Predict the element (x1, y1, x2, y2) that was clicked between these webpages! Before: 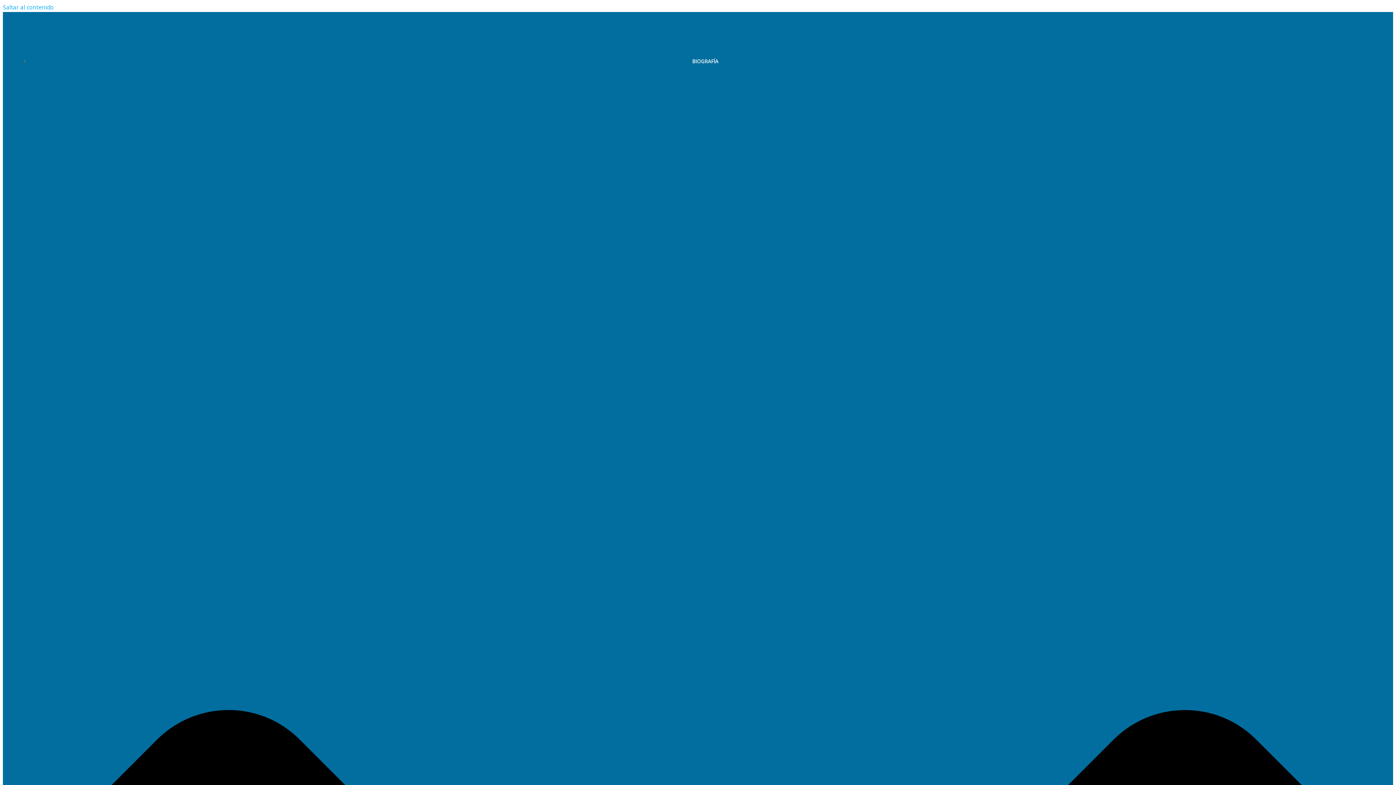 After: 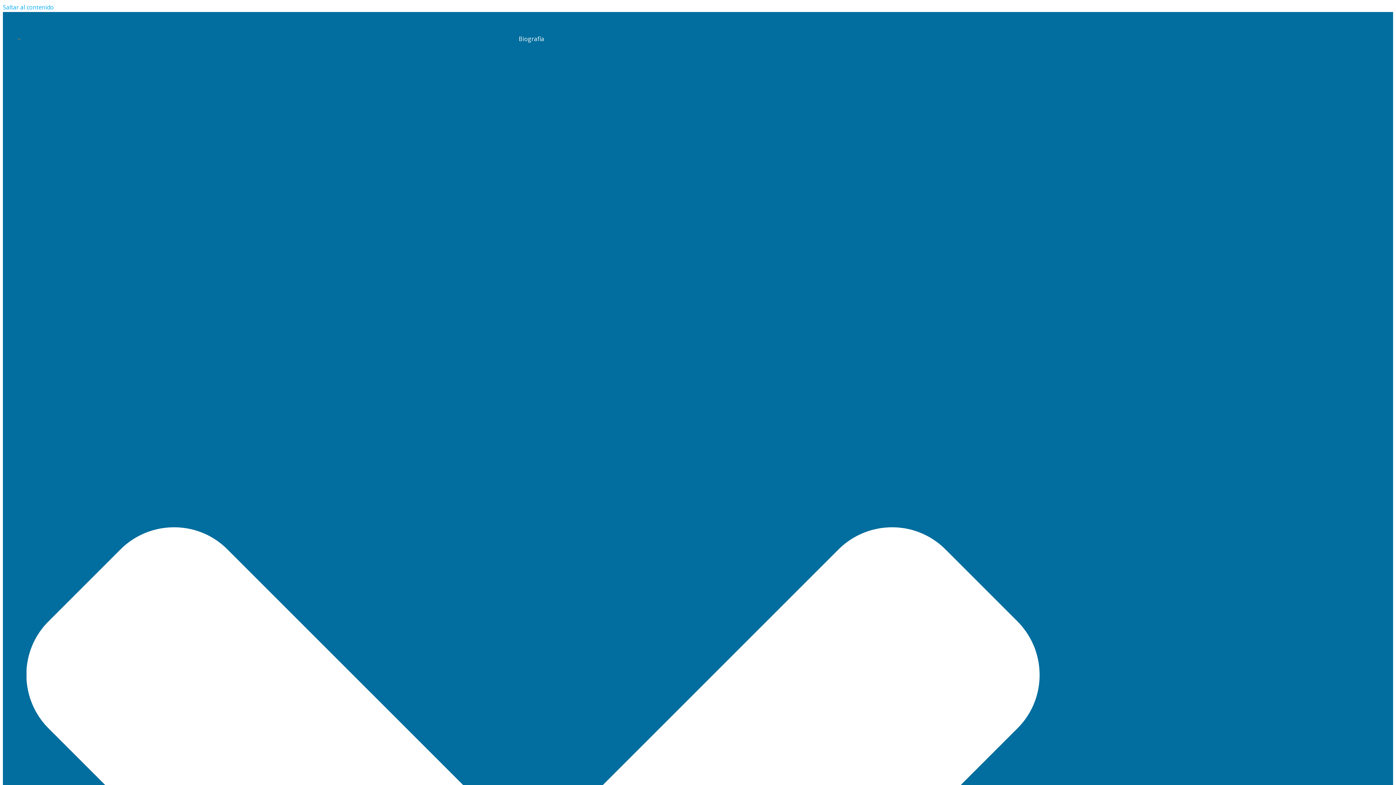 Action: bbox: (697, 16, 699, 28) label:  